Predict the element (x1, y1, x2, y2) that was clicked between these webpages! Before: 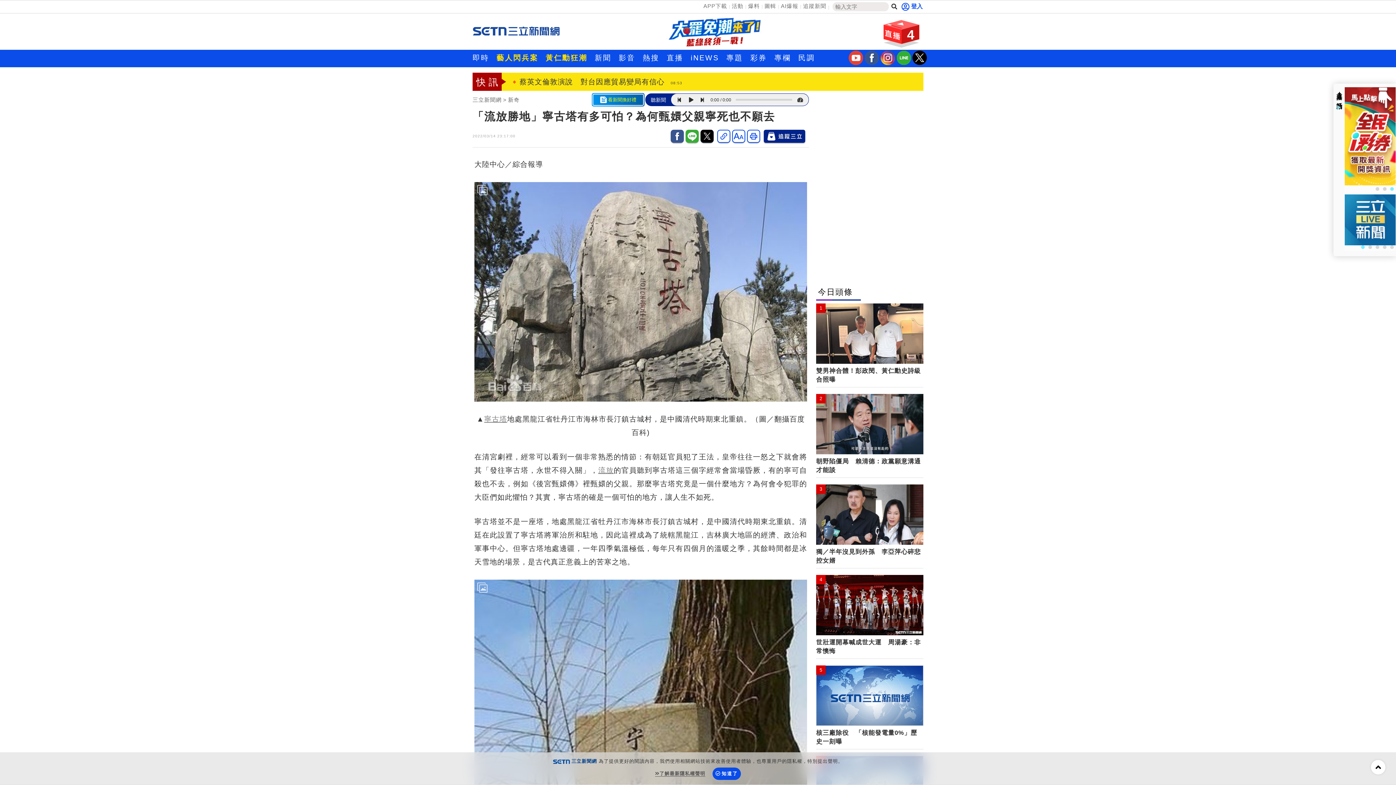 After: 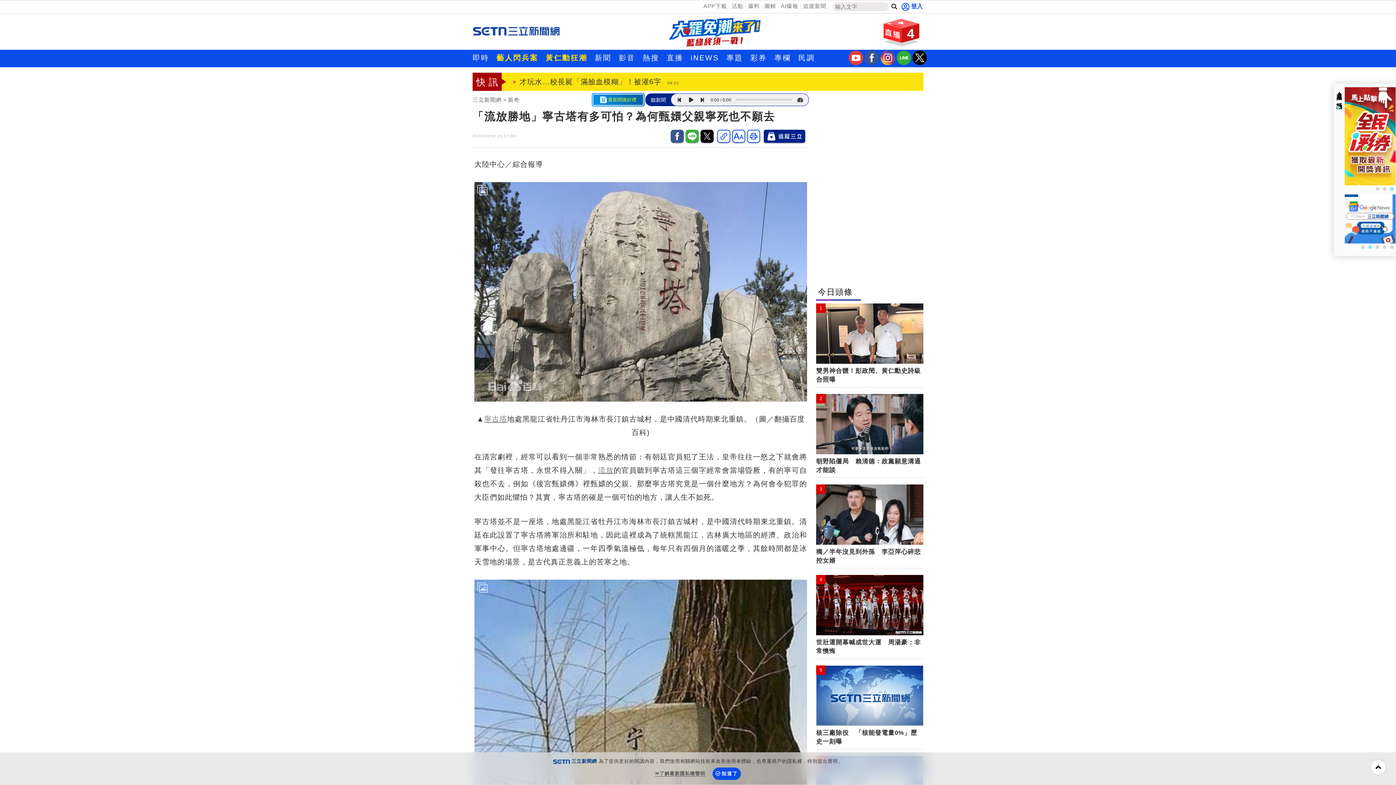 Action: bbox: (912, 60, 927, 66) label: 三立新聞twitter